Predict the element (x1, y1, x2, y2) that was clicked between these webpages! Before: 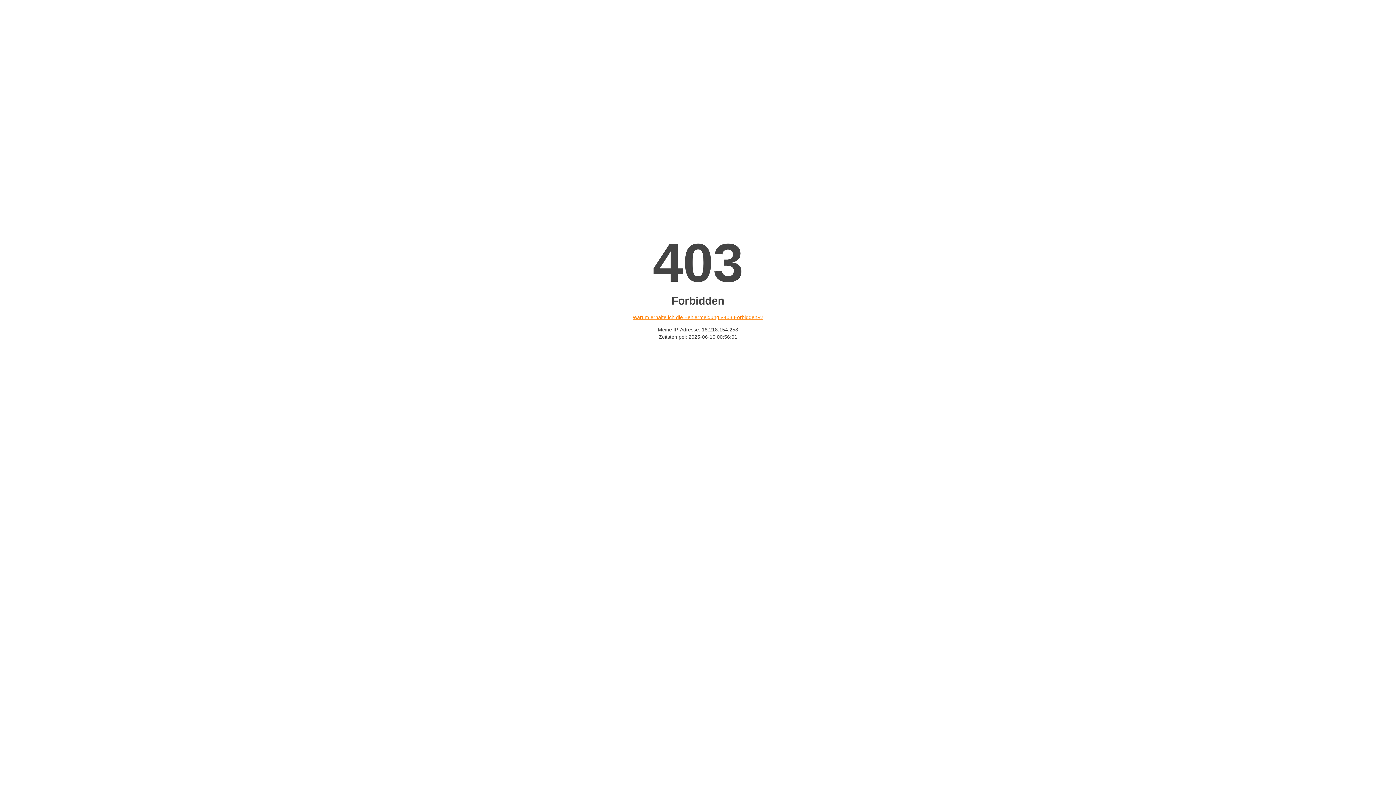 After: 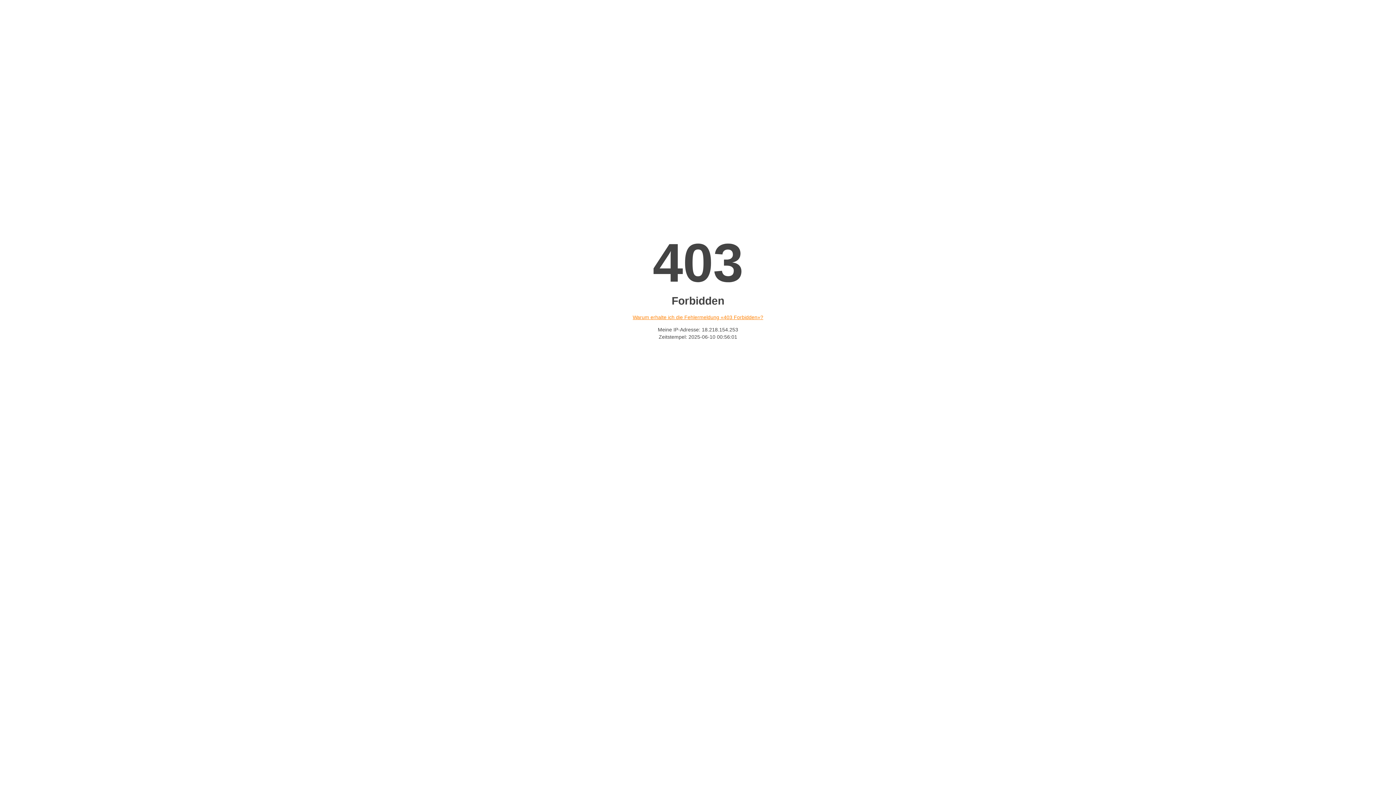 Action: bbox: (632, 314, 763, 320) label: Warum erhalte ich die Fehlermeldung «403 Forbidden»?